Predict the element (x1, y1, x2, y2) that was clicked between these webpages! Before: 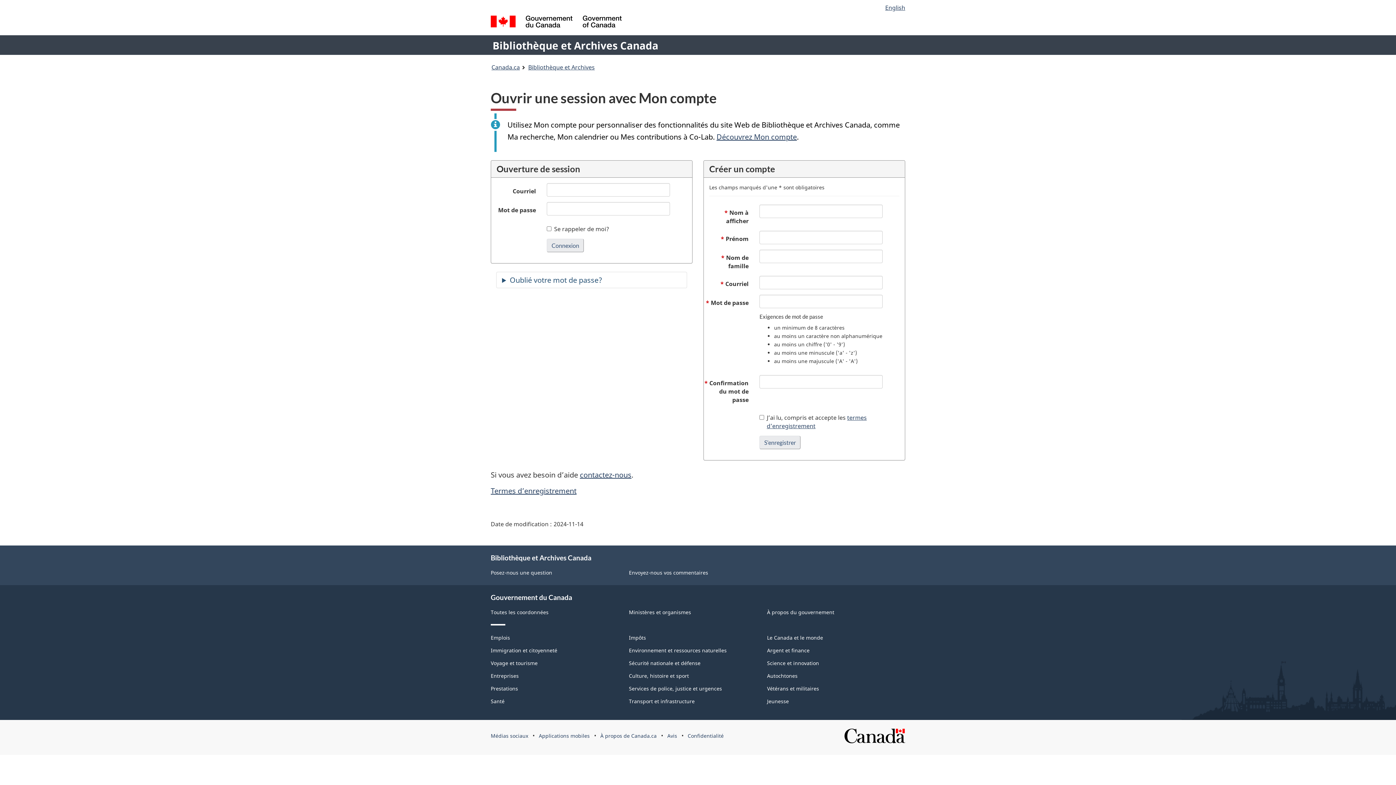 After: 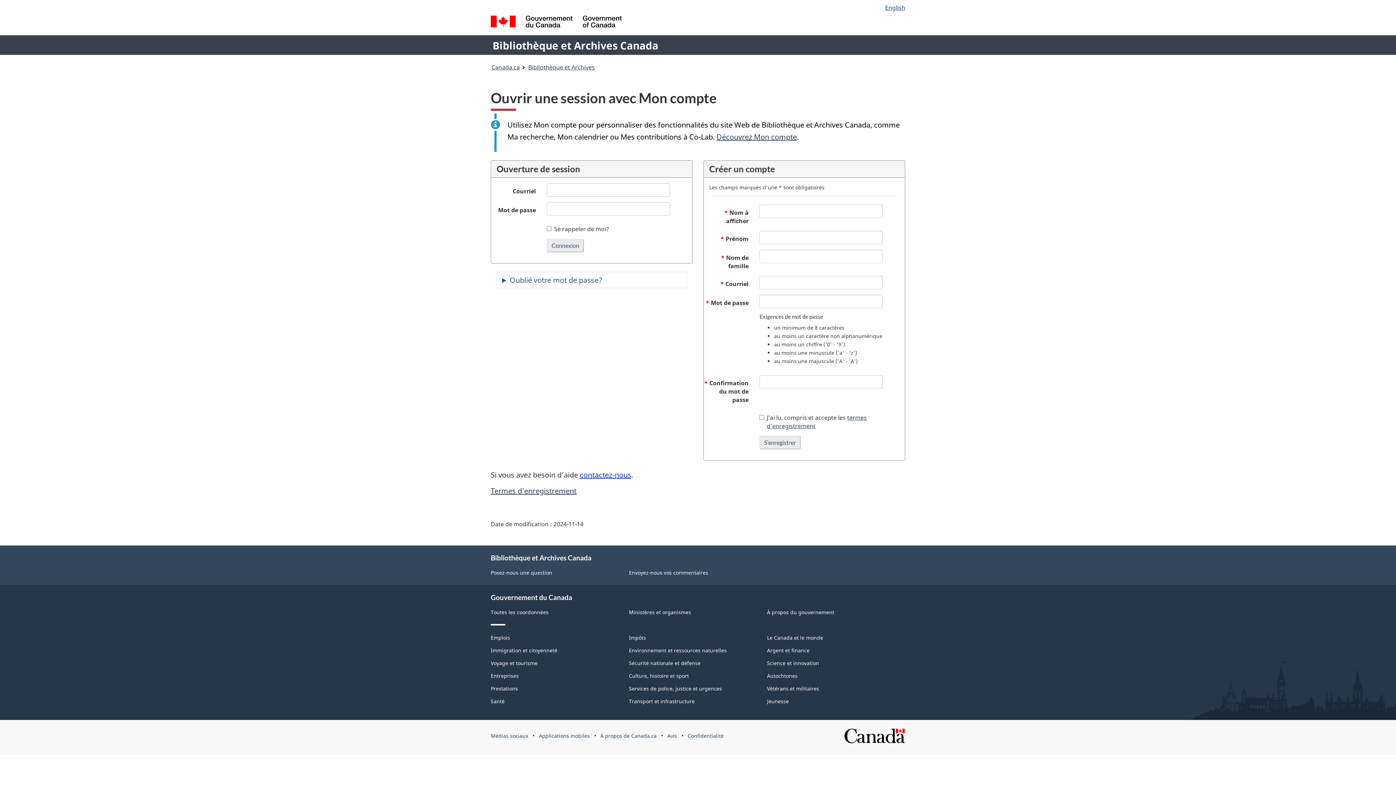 Action: bbox: (580, 470, 631, 479) label: contactez-nous